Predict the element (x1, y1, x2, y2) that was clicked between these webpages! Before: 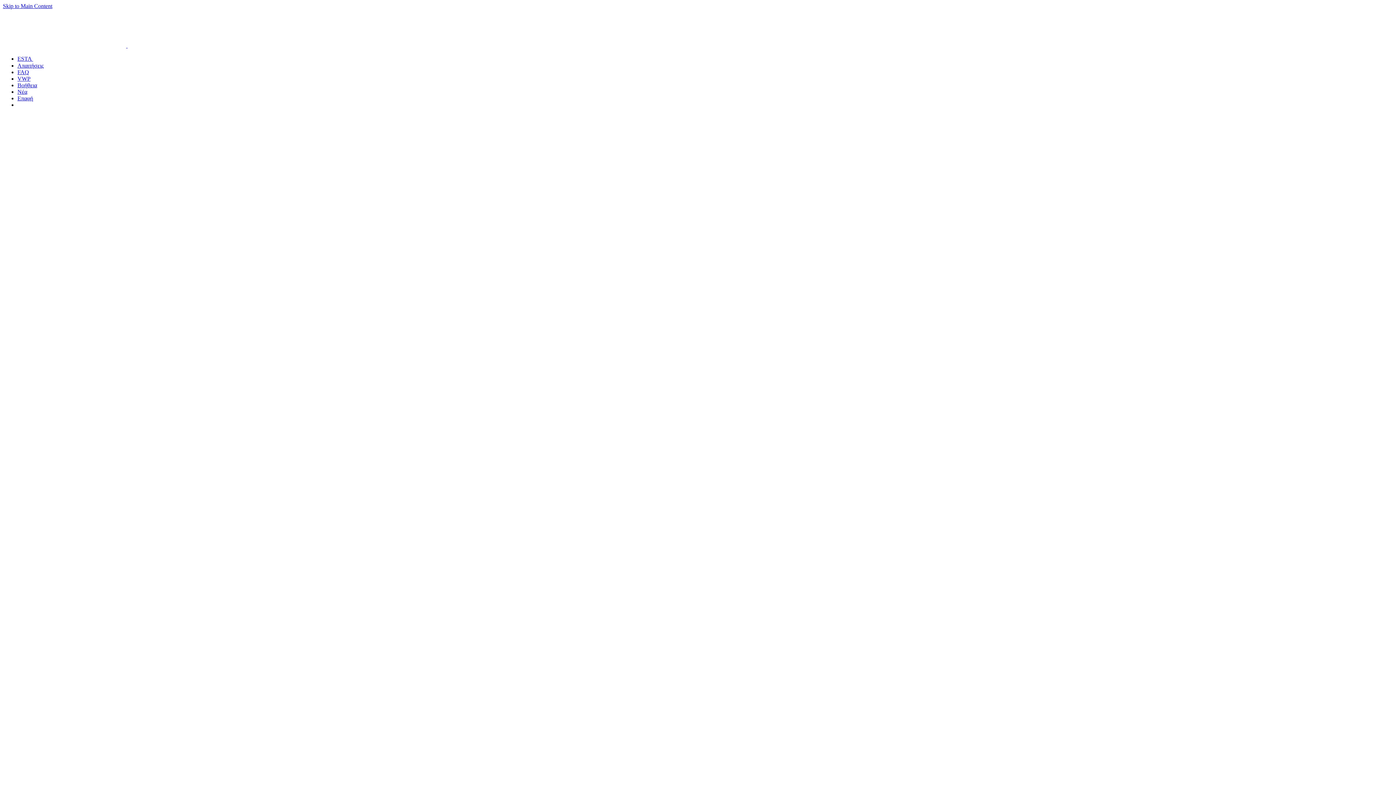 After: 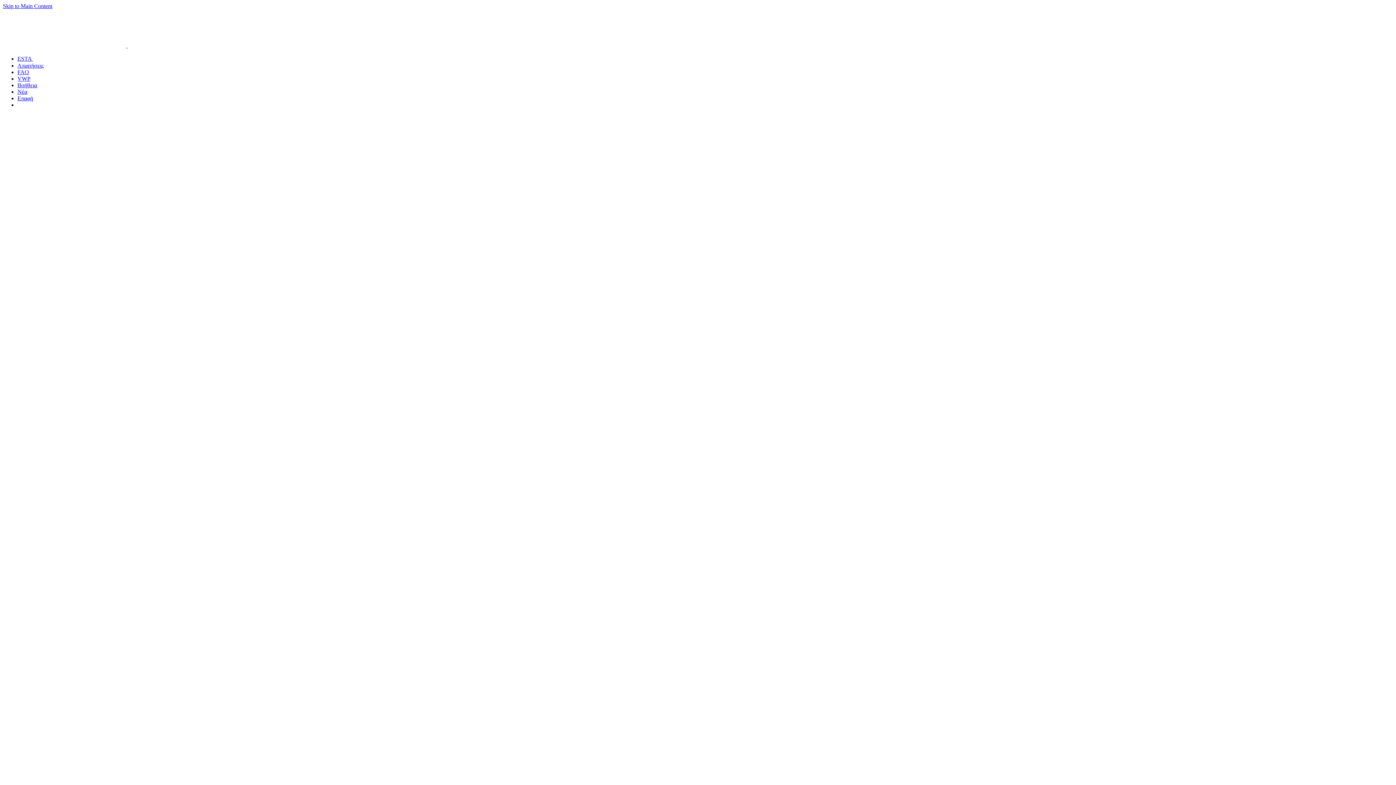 Action: bbox: (17, 82, 37, 88) label: Βοήθεια